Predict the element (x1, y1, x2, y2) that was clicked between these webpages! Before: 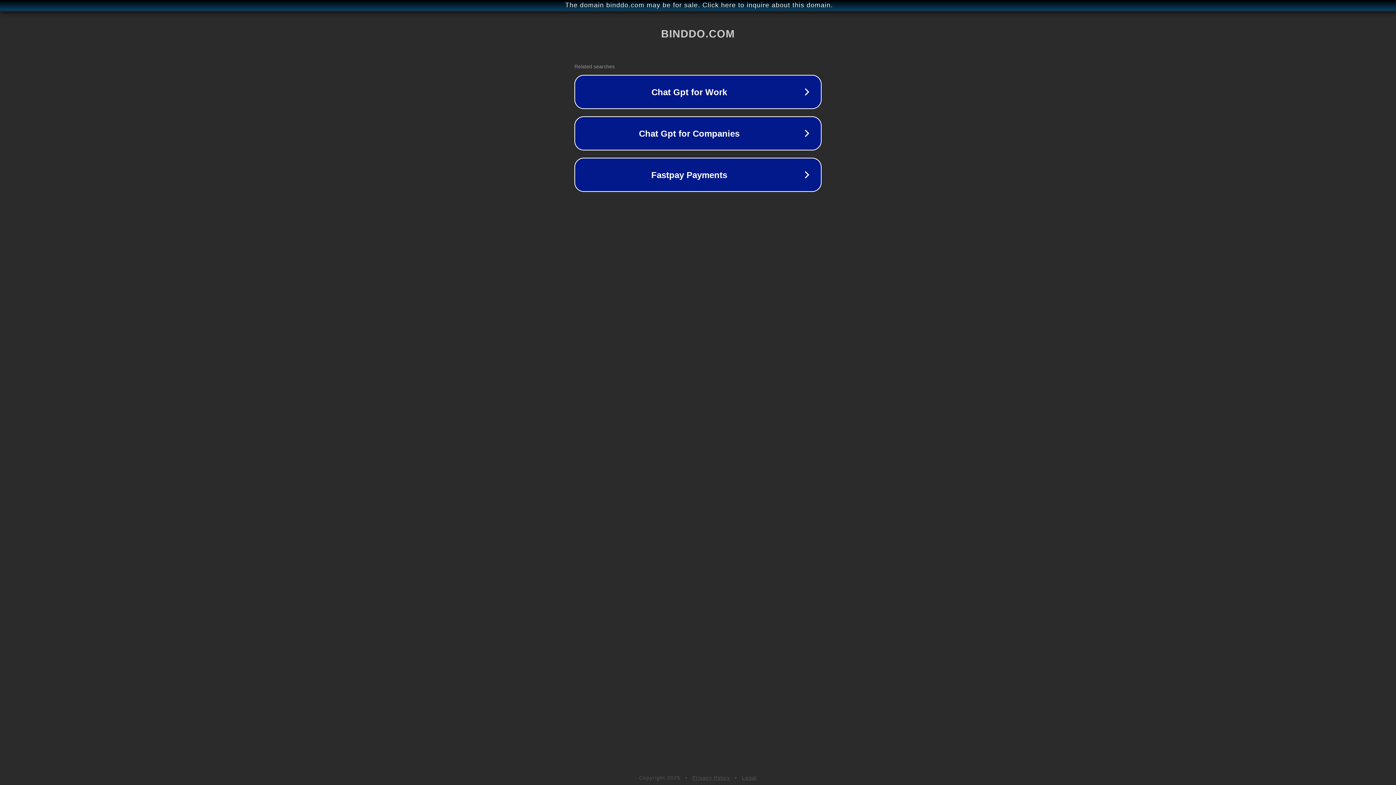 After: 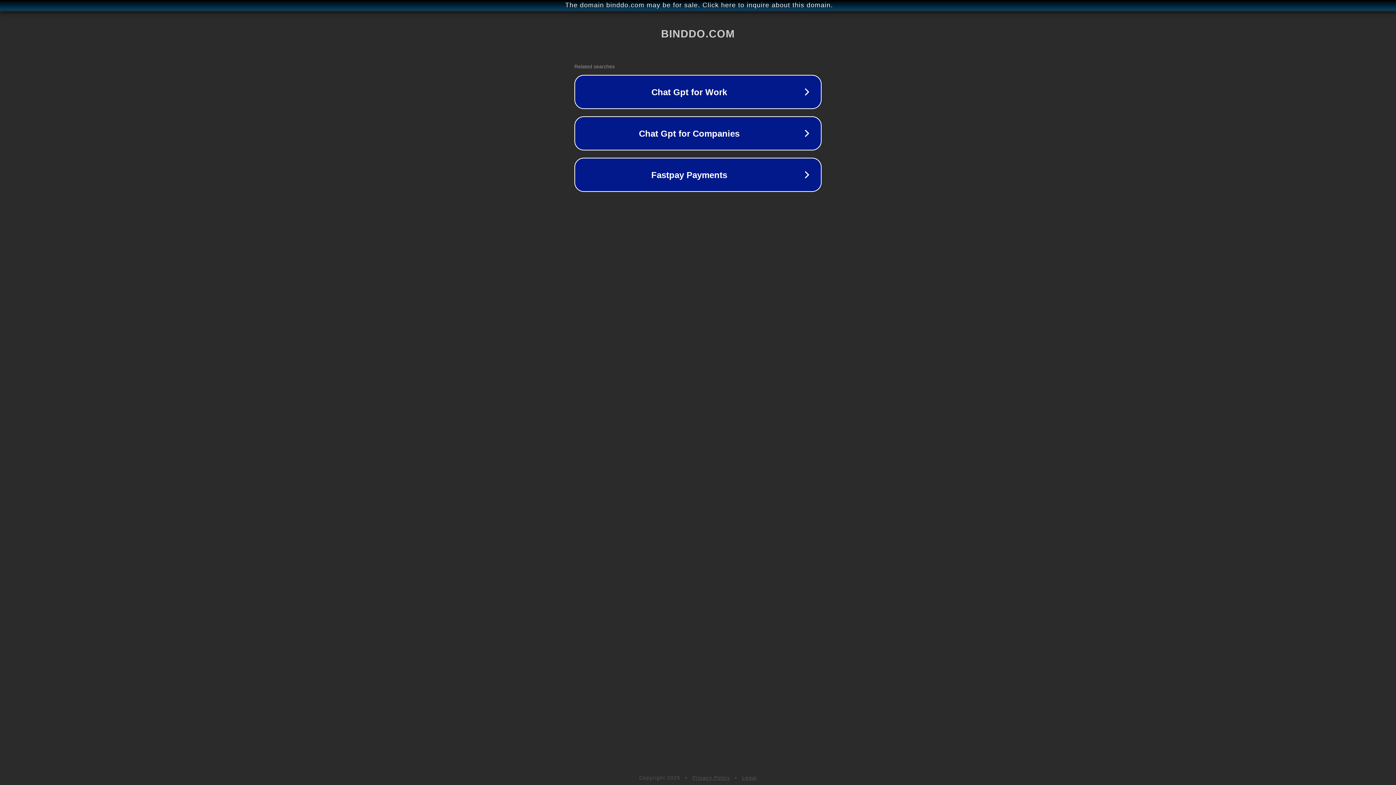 Action: label: Privacy Policy bbox: (692, 775, 730, 781)